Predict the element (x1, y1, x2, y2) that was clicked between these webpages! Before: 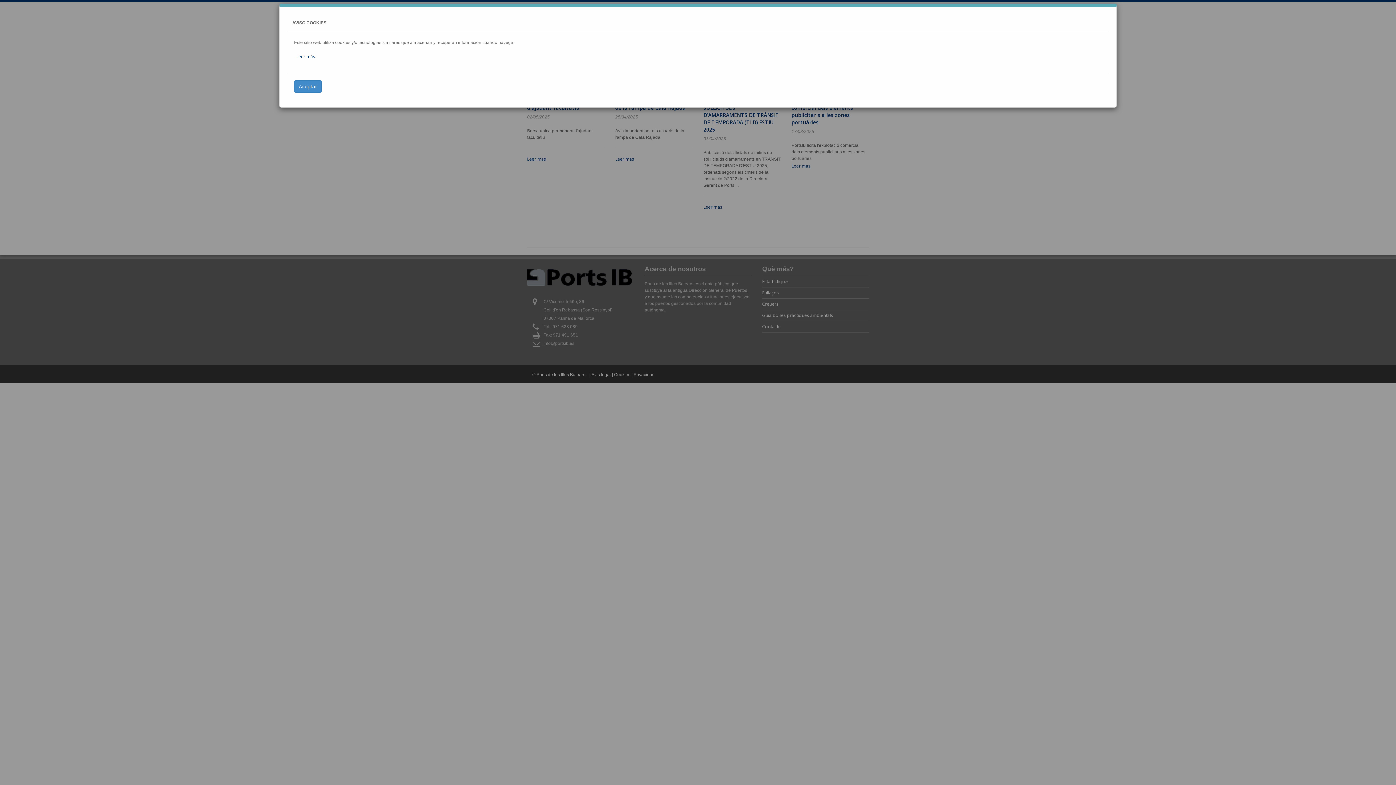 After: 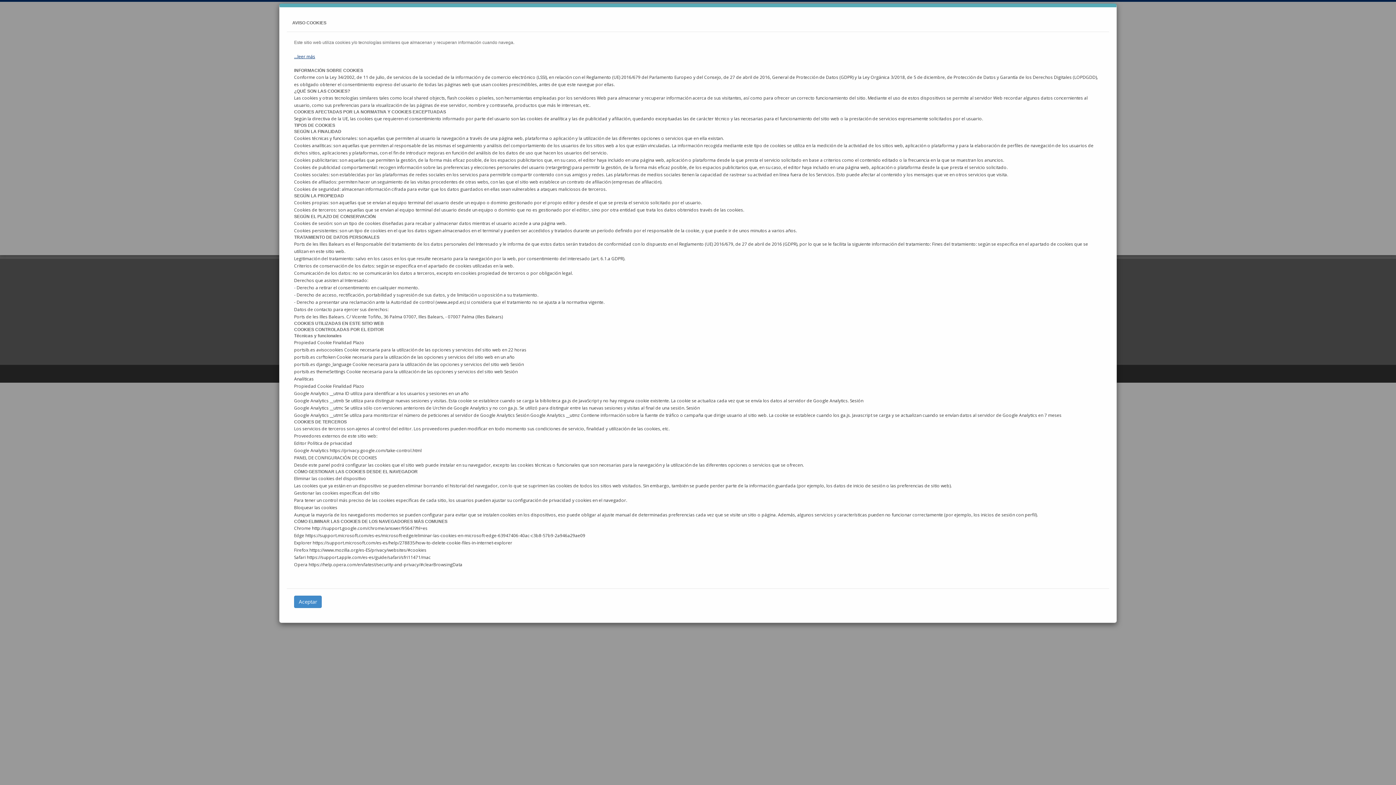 Action: bbox: (294, 53, 315, 59) label: ...leer más